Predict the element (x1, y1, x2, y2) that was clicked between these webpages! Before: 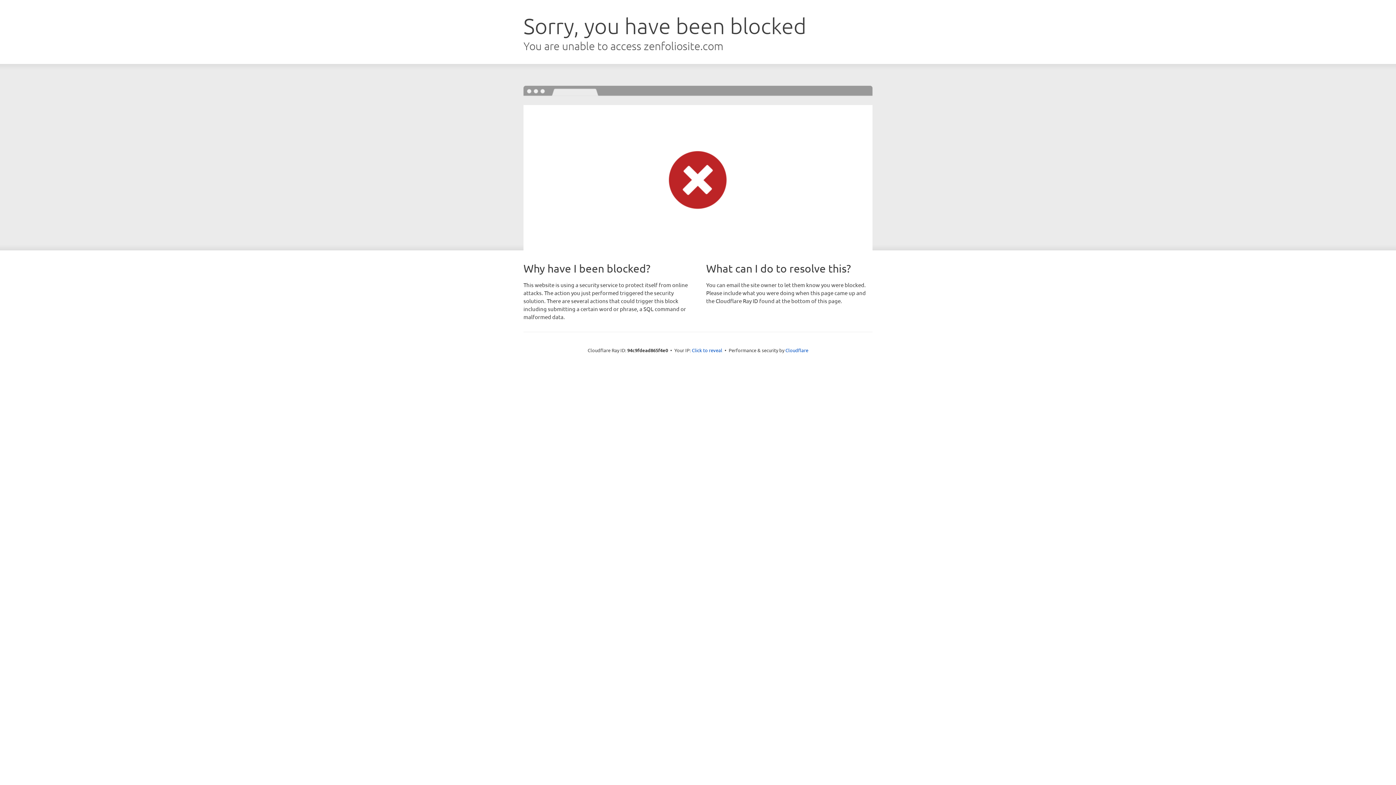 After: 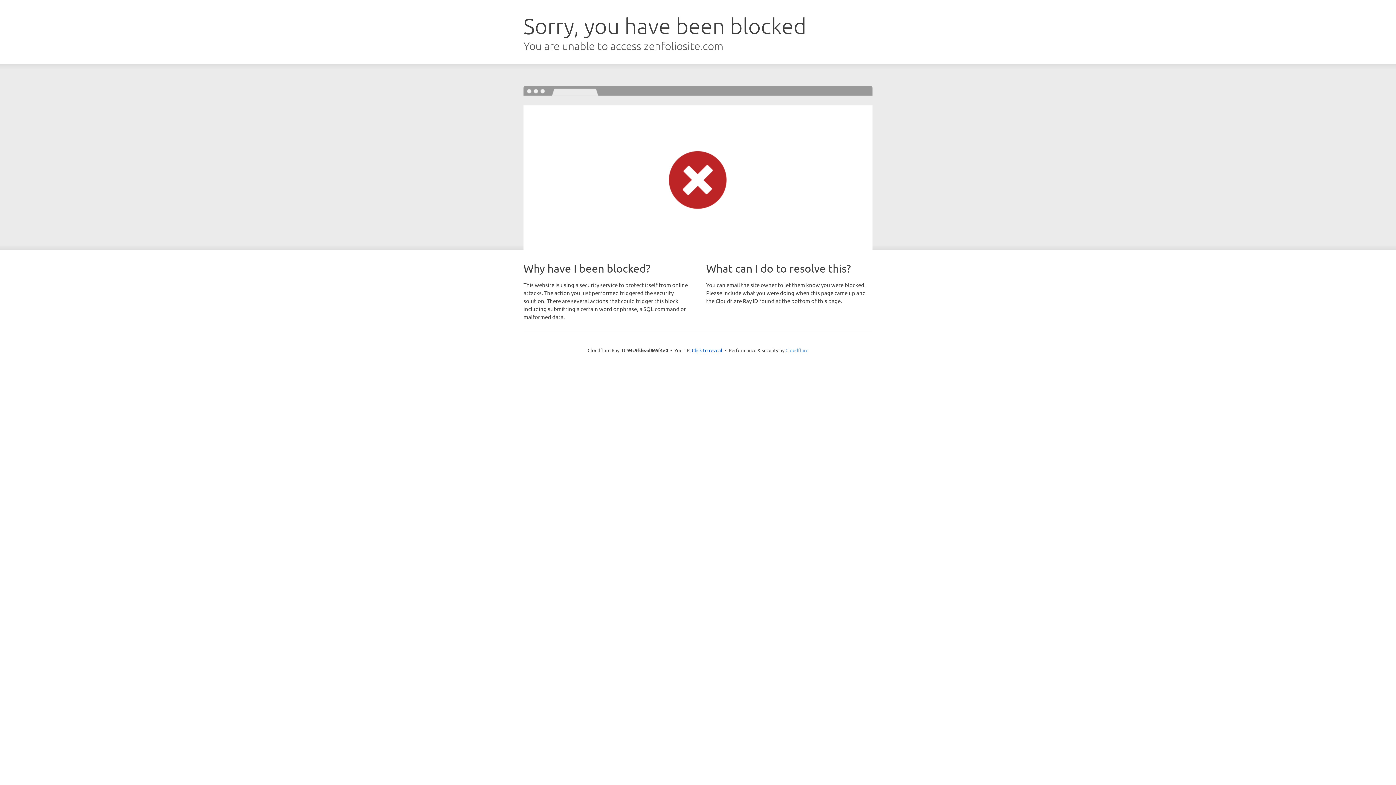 Action: bbox: (785, 347, 808, 353) label: Cloudflare